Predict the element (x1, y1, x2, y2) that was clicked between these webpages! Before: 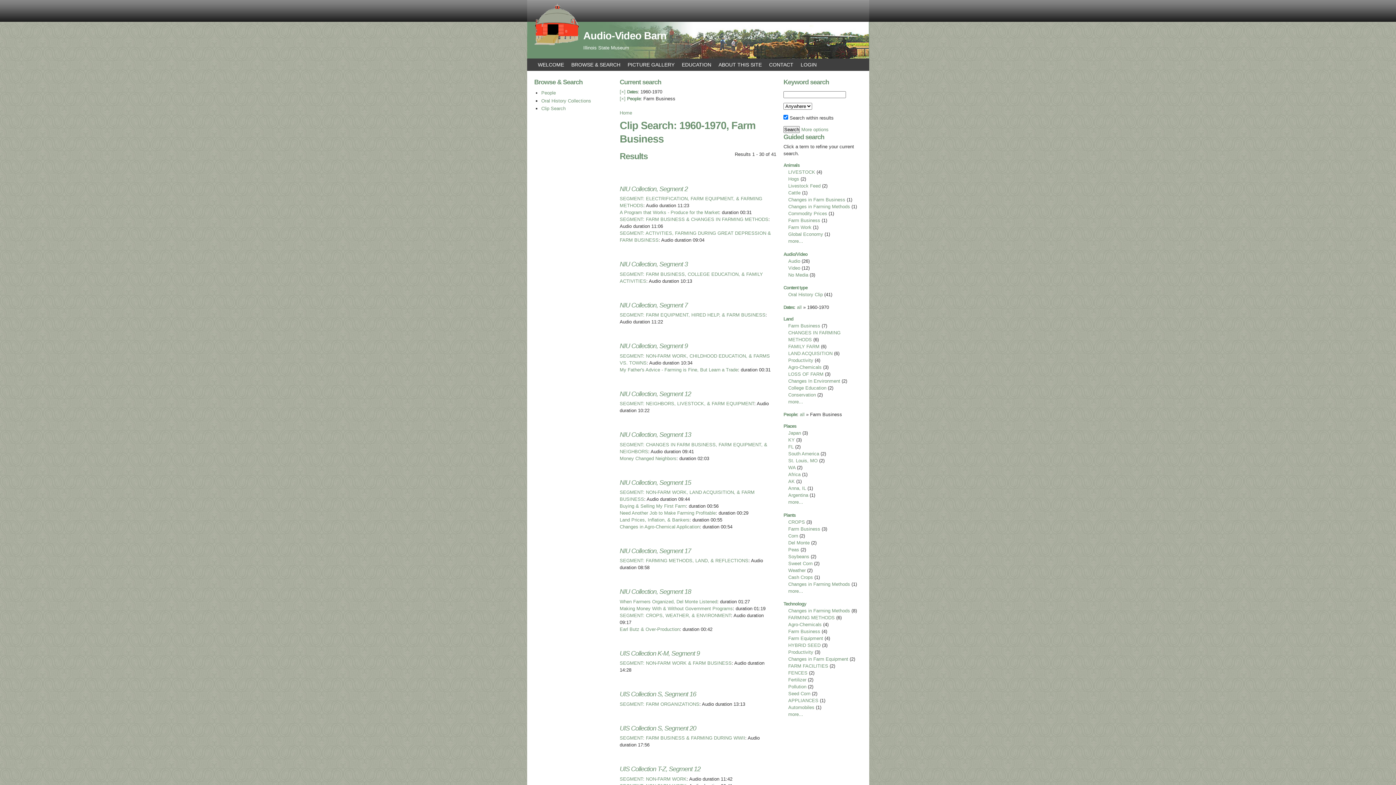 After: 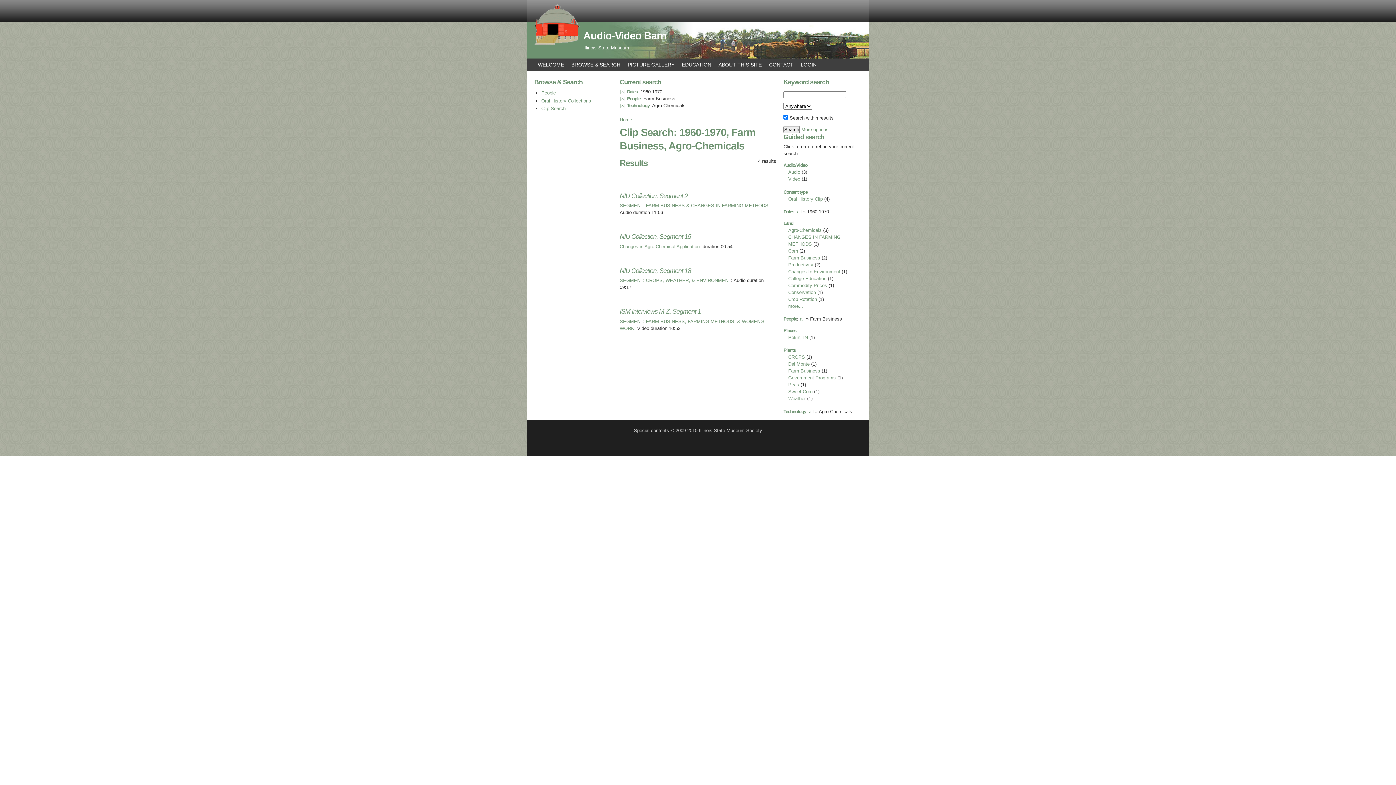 Action: label: Agro-Chemicals bbox: (788, 622, 821, 627)